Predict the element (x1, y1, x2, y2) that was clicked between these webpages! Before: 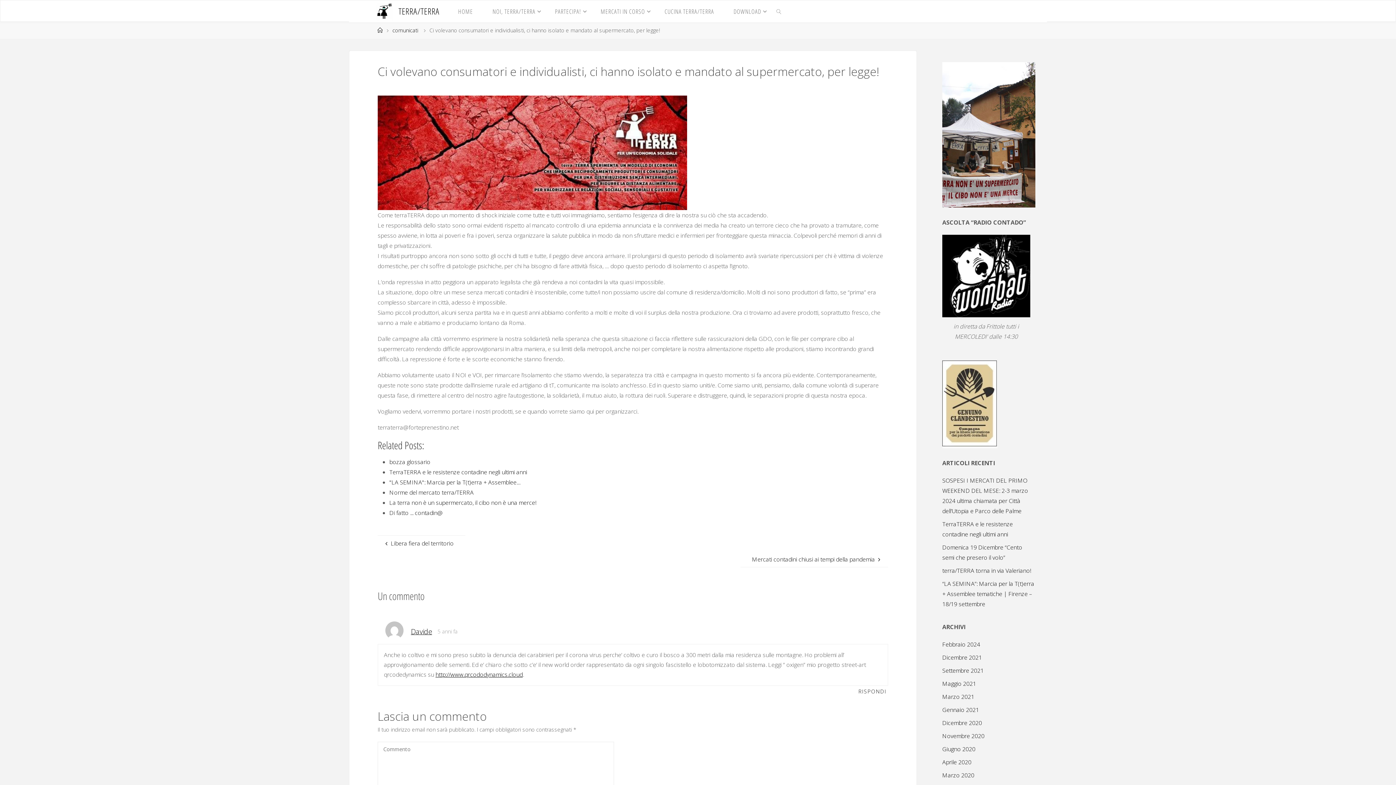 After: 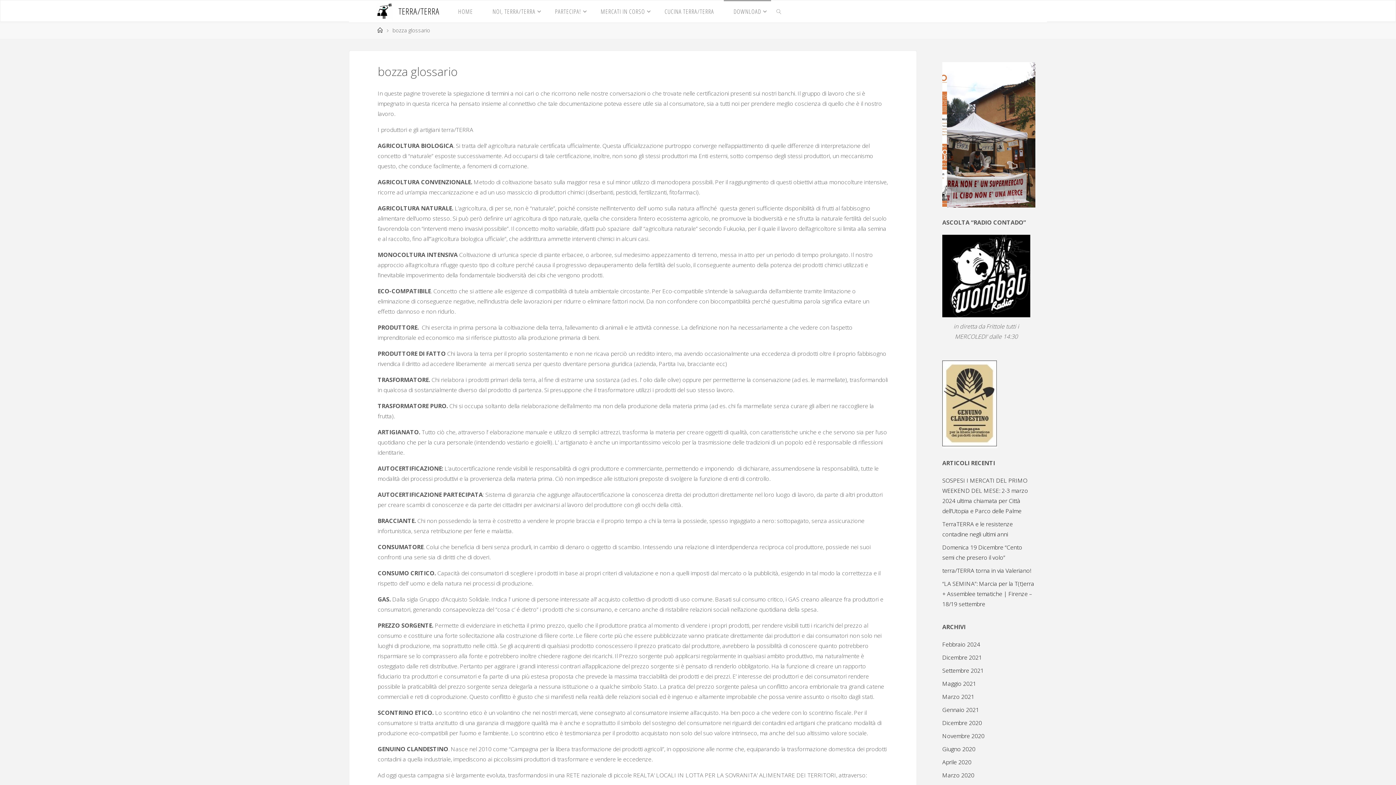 Action: label: bozza glossario bbox: (389, 458, 430, 466)